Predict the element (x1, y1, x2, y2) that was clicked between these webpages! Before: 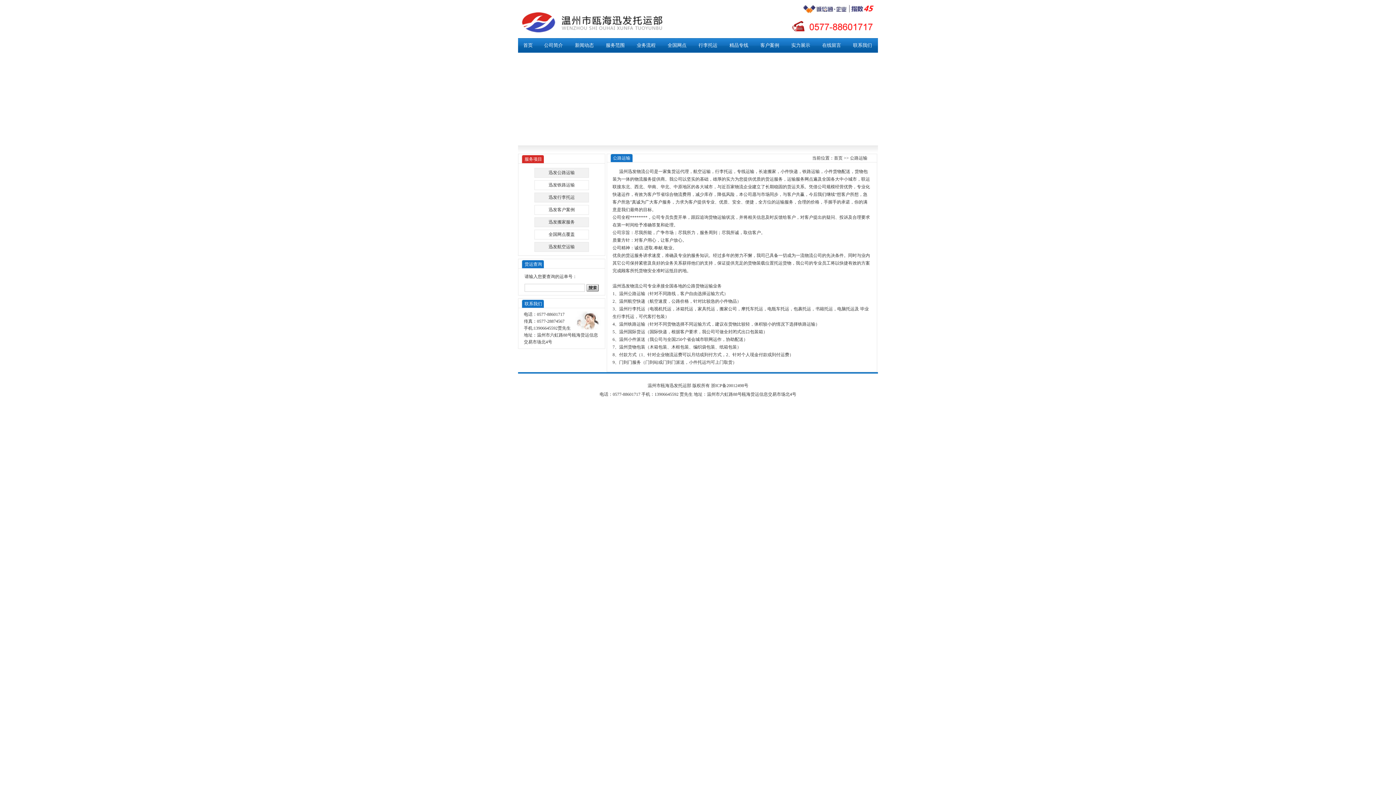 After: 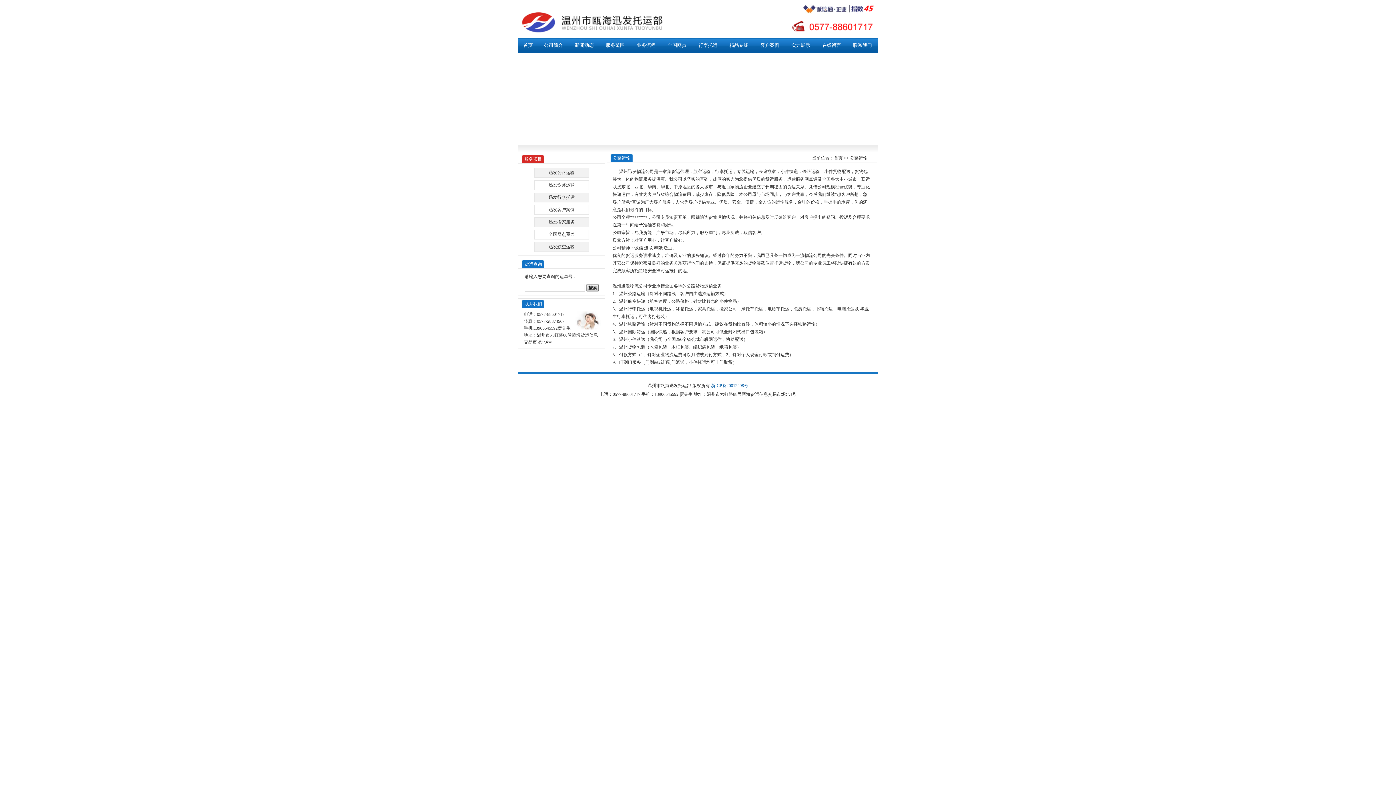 Action: label: 浙ICP备20012498号 bbox: (711, 383, 748, 388)